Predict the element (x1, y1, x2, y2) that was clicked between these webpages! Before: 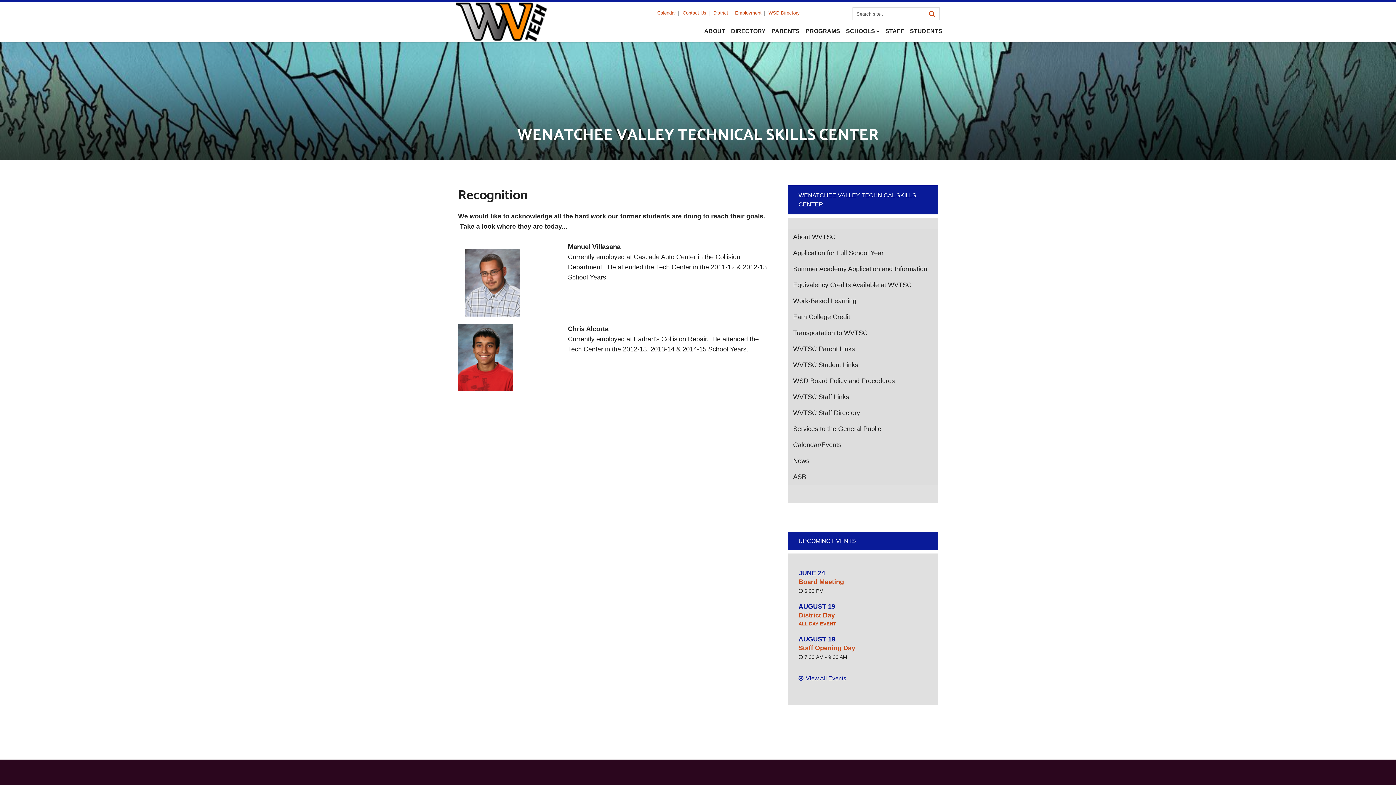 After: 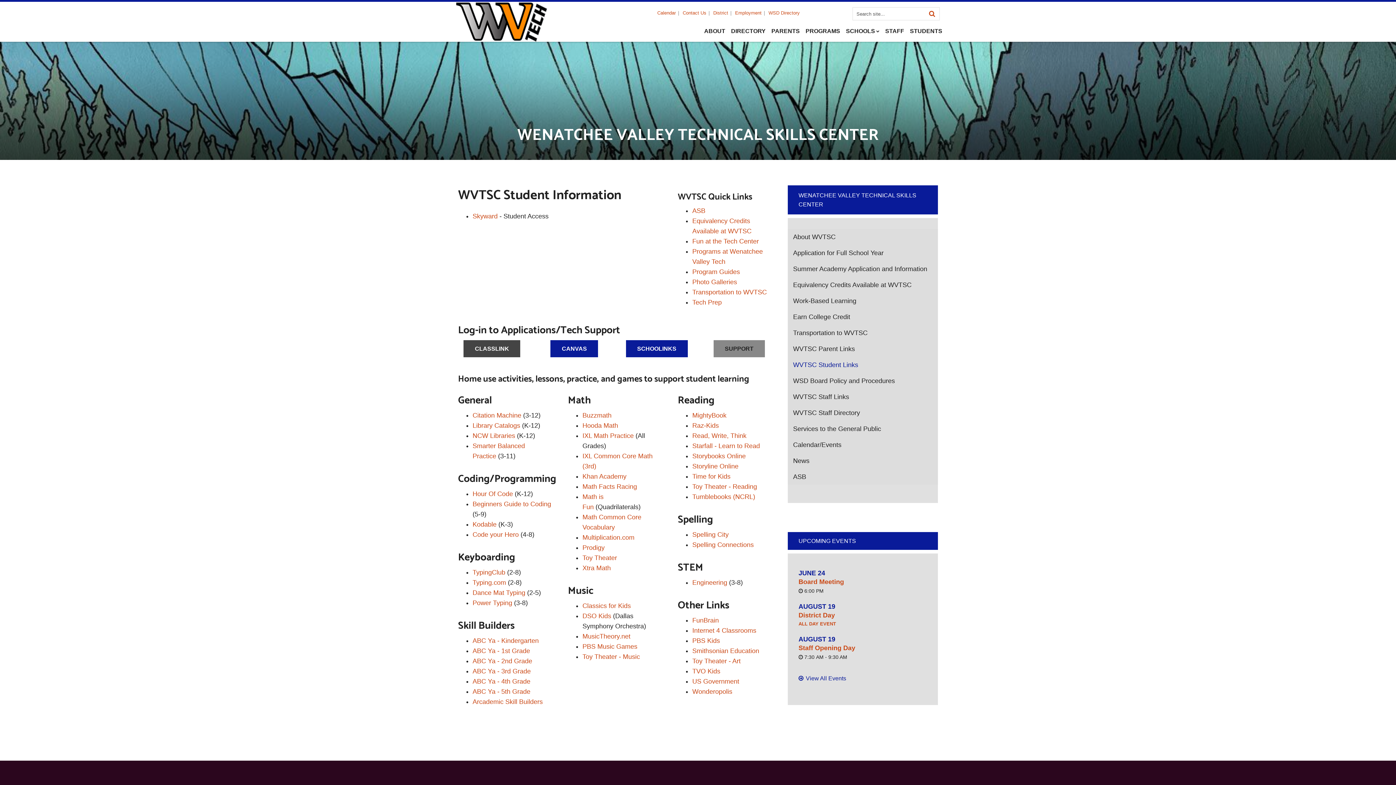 Action: label: WVTSC Student Links bbox: (787, 357, 938, 373)